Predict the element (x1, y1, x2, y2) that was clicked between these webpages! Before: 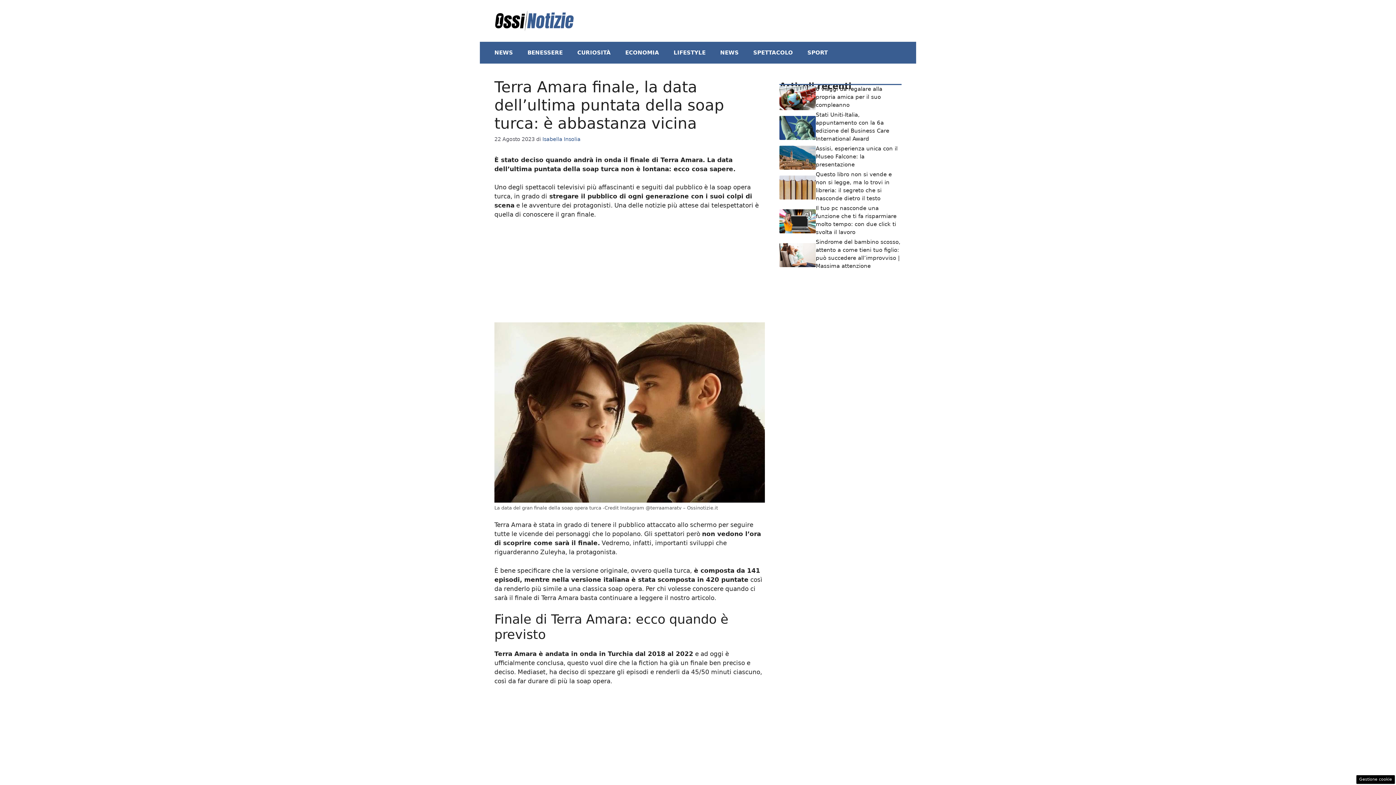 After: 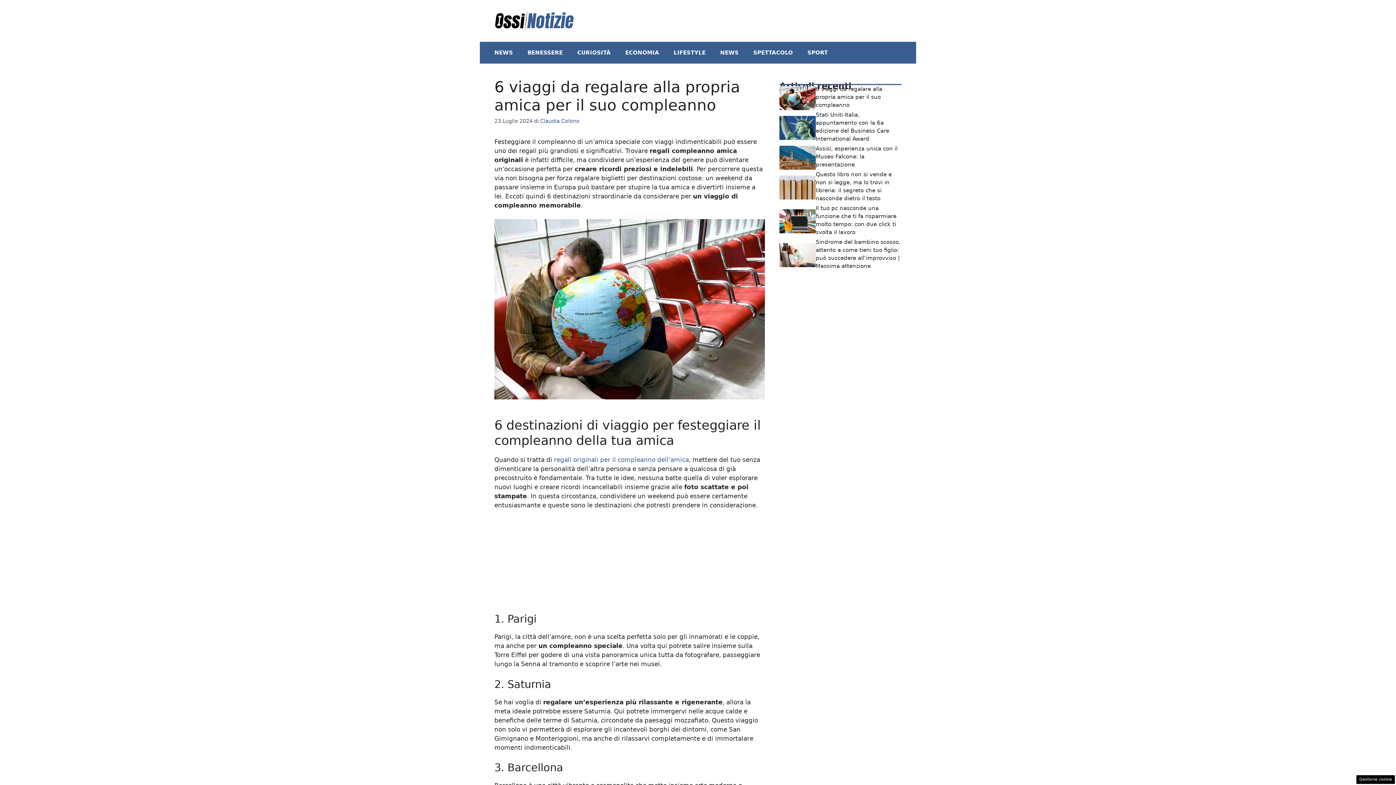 Action: bbox: (816, 85, 882, 108) label: 6 viaggi da regalare alla propria amica per il suo compleanno